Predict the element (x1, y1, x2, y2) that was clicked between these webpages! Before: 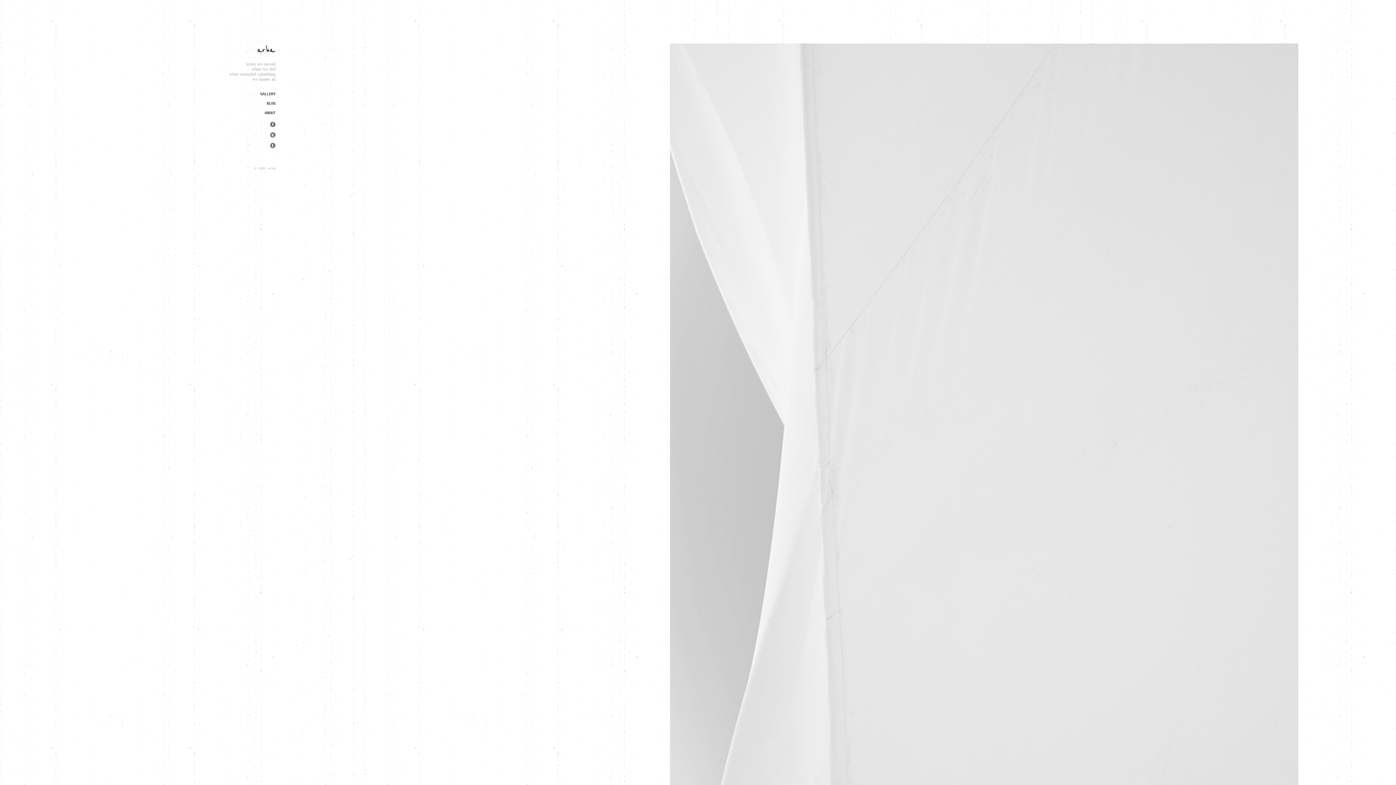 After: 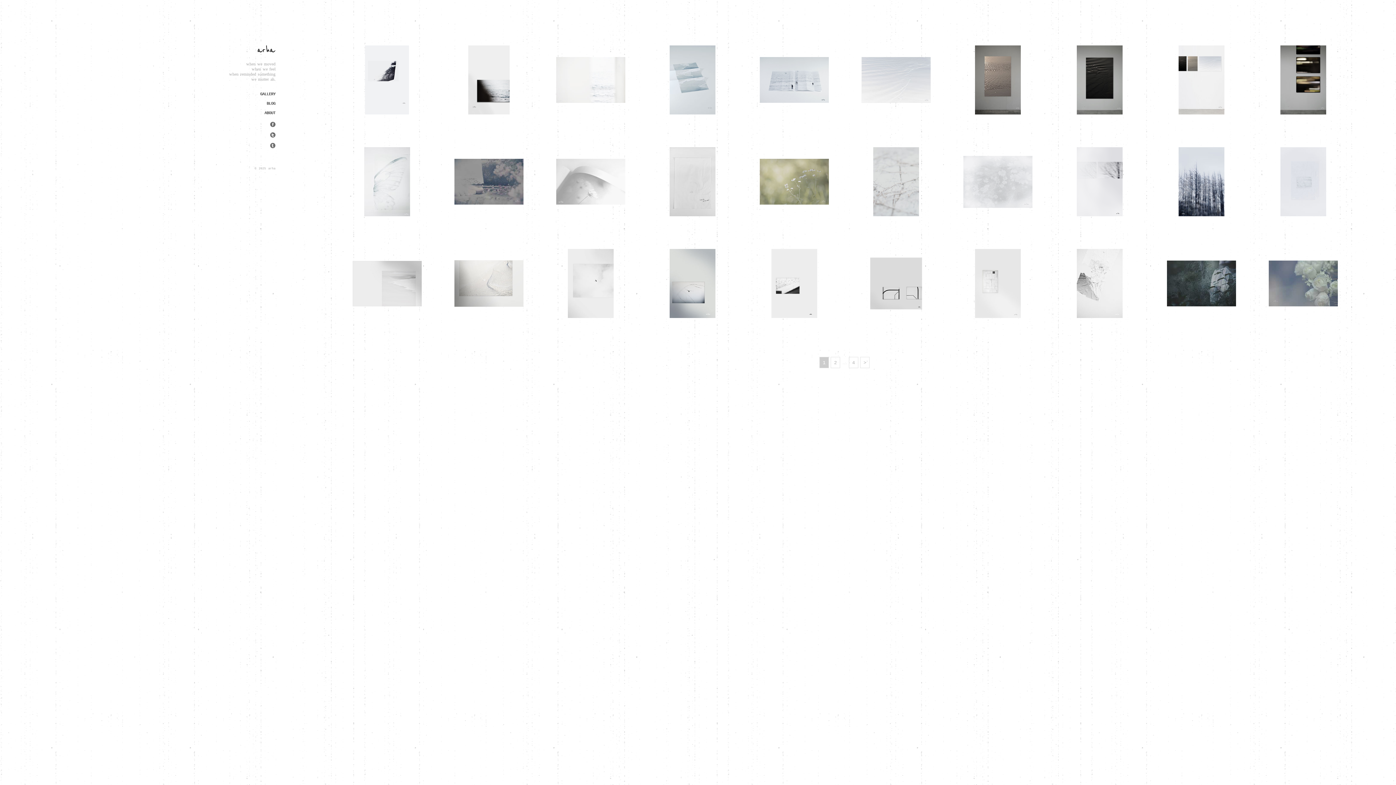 Action: label: GALLERY bbox: (260, 89, 275, 98)